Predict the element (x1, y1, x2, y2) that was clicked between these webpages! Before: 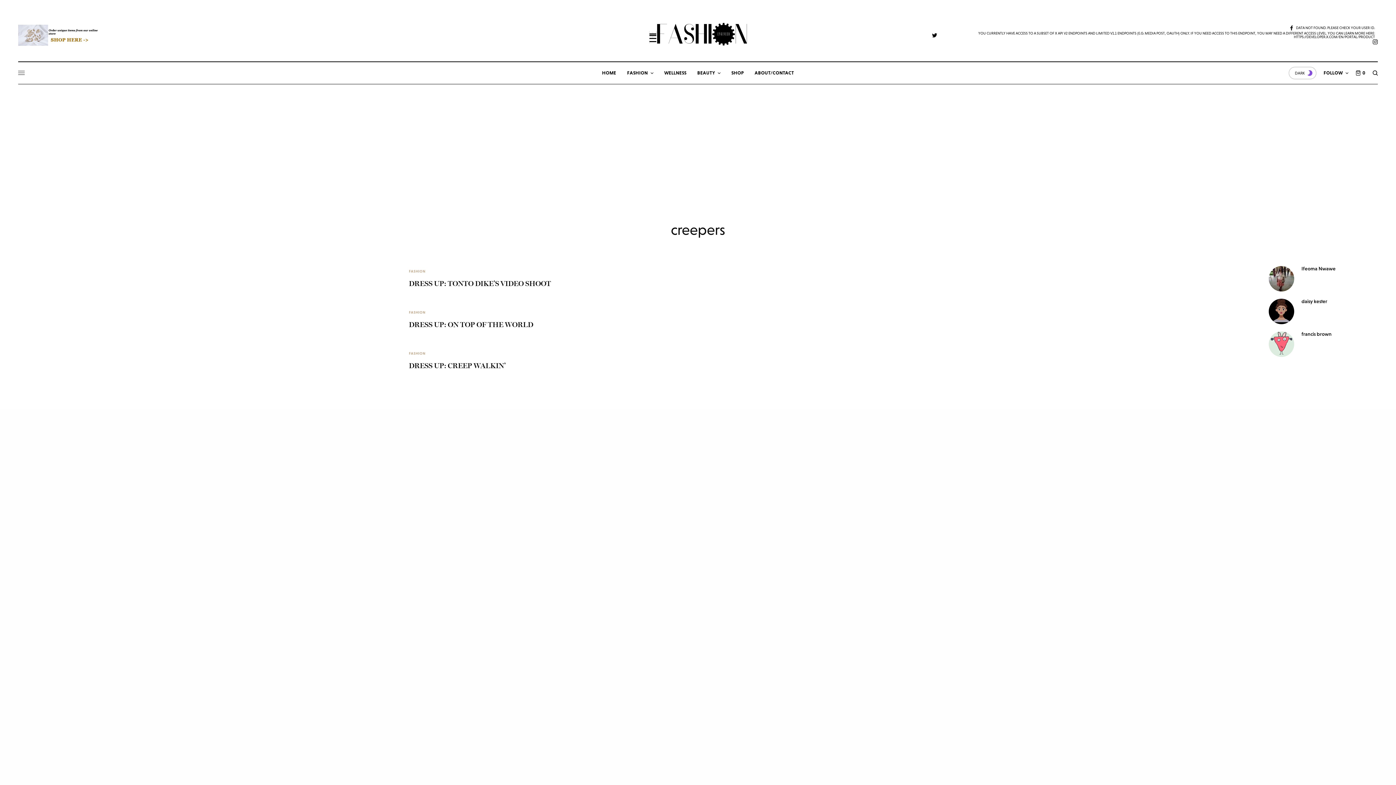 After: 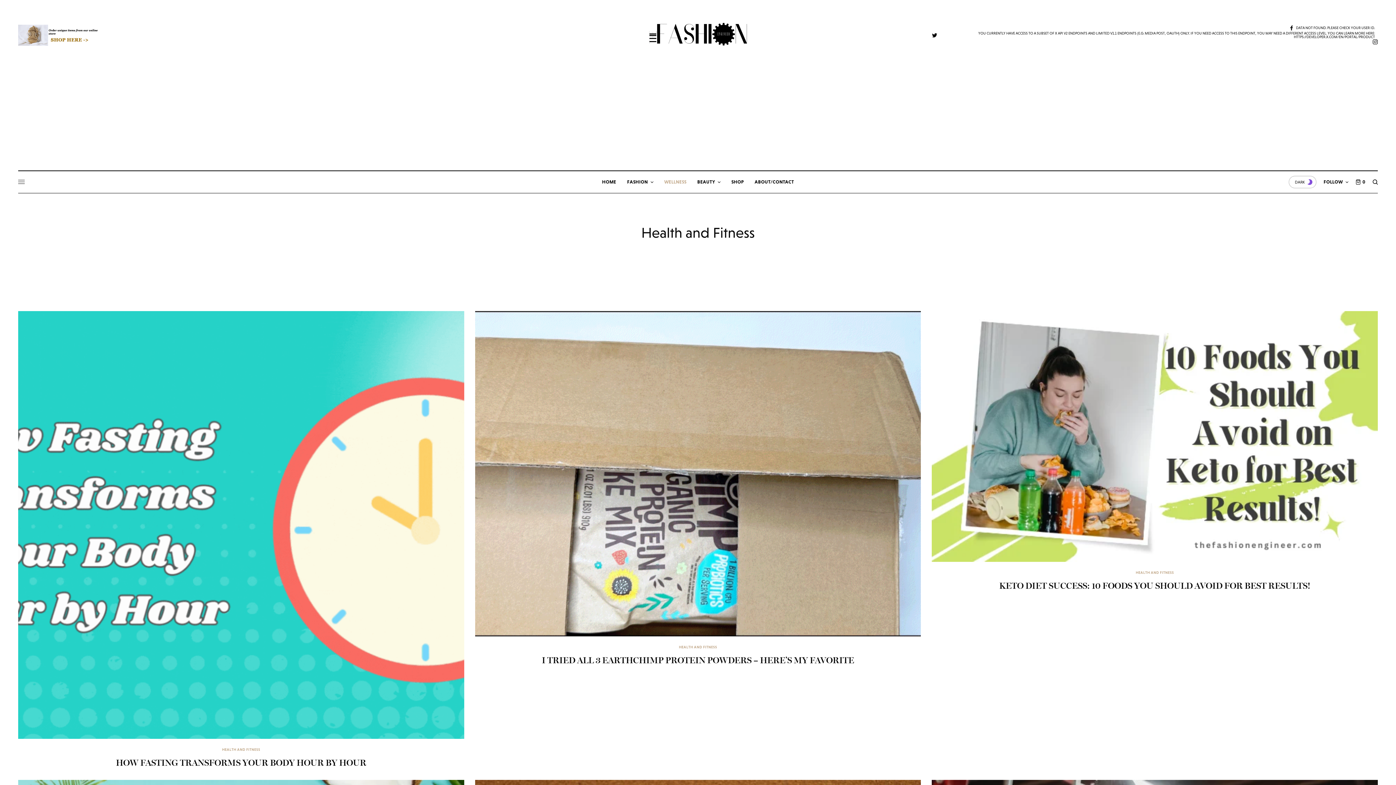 Action: label: WELLNESS bbox: (664, 62, 686, 83)